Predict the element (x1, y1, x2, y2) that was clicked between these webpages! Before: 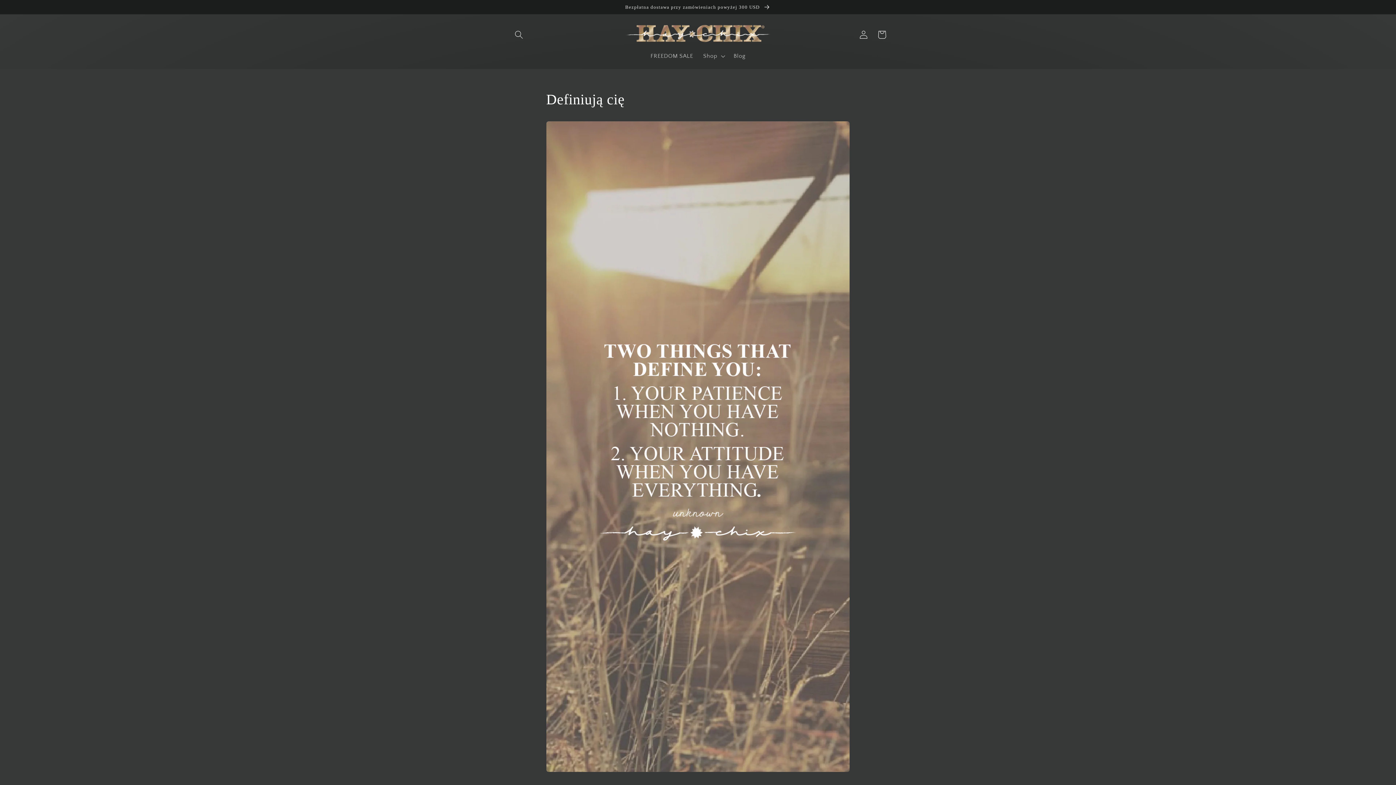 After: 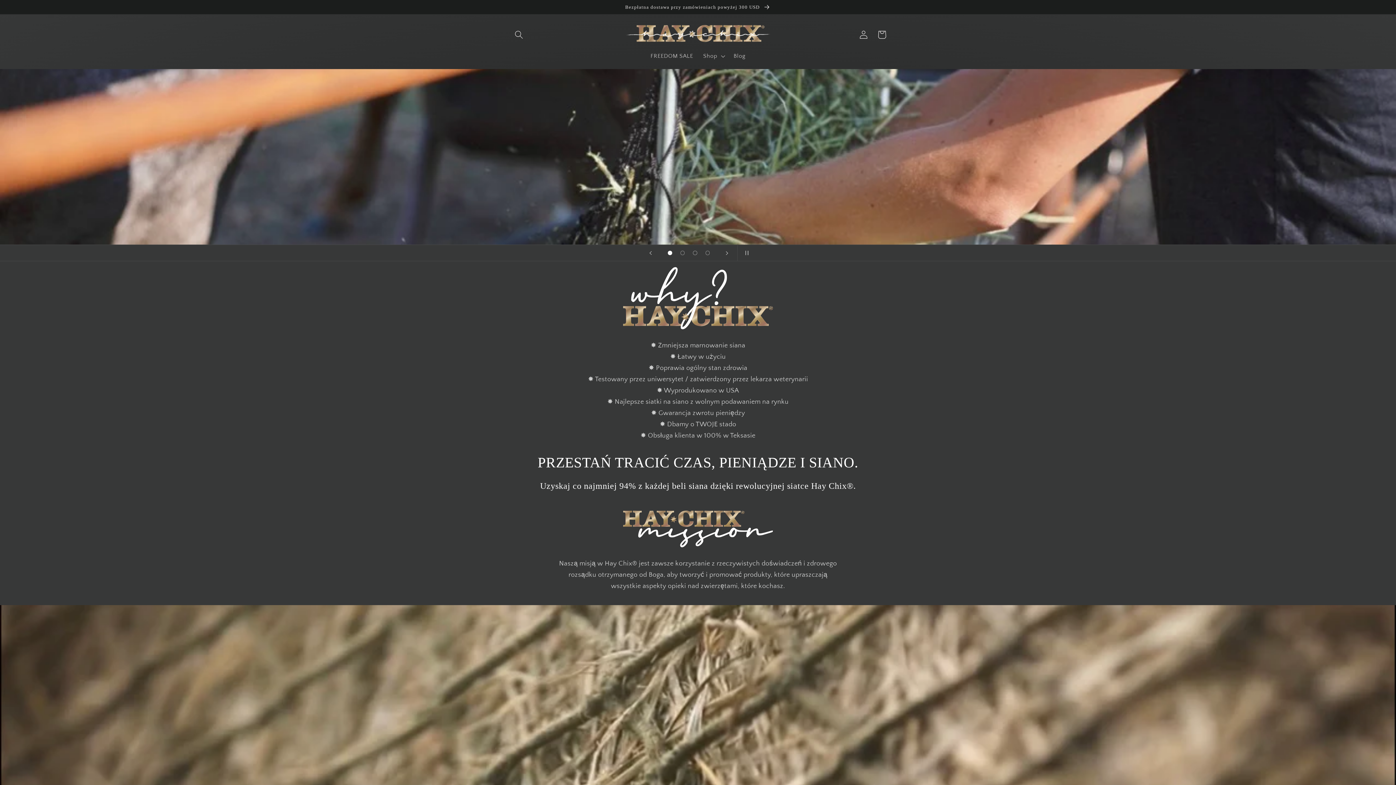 Action: bbox: (622, 21, 774, 47)